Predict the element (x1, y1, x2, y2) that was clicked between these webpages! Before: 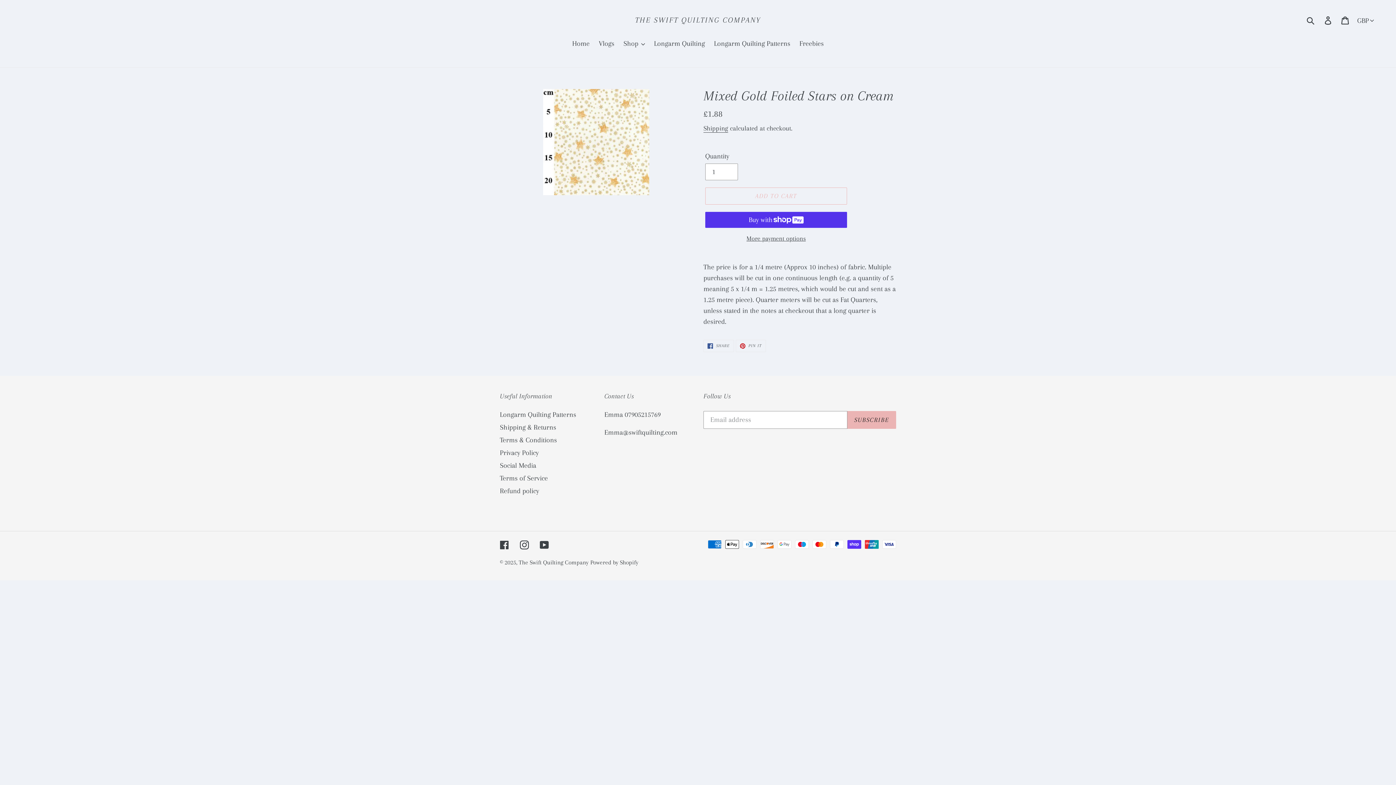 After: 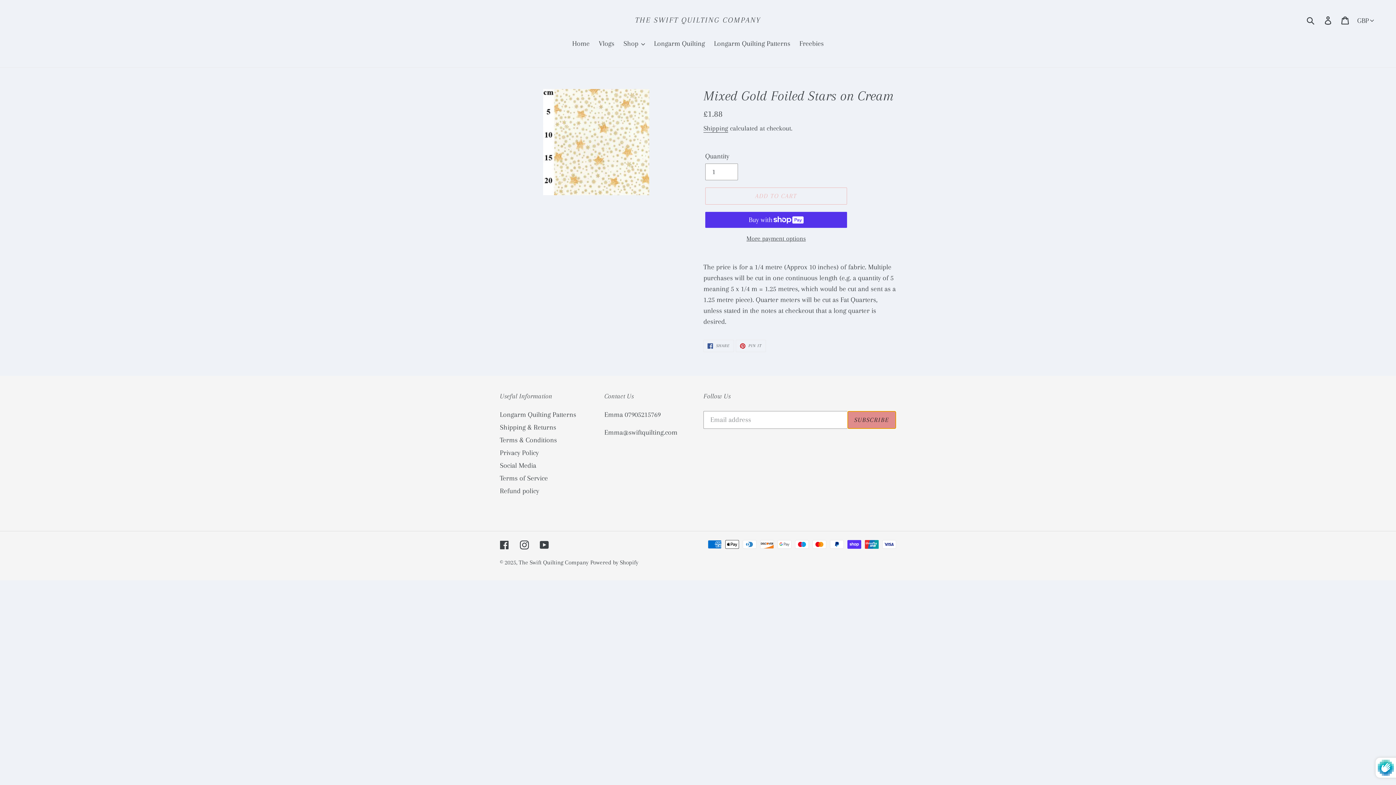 Action: bbox: (847, 411, 896, 428) label: SUBSCRIBE